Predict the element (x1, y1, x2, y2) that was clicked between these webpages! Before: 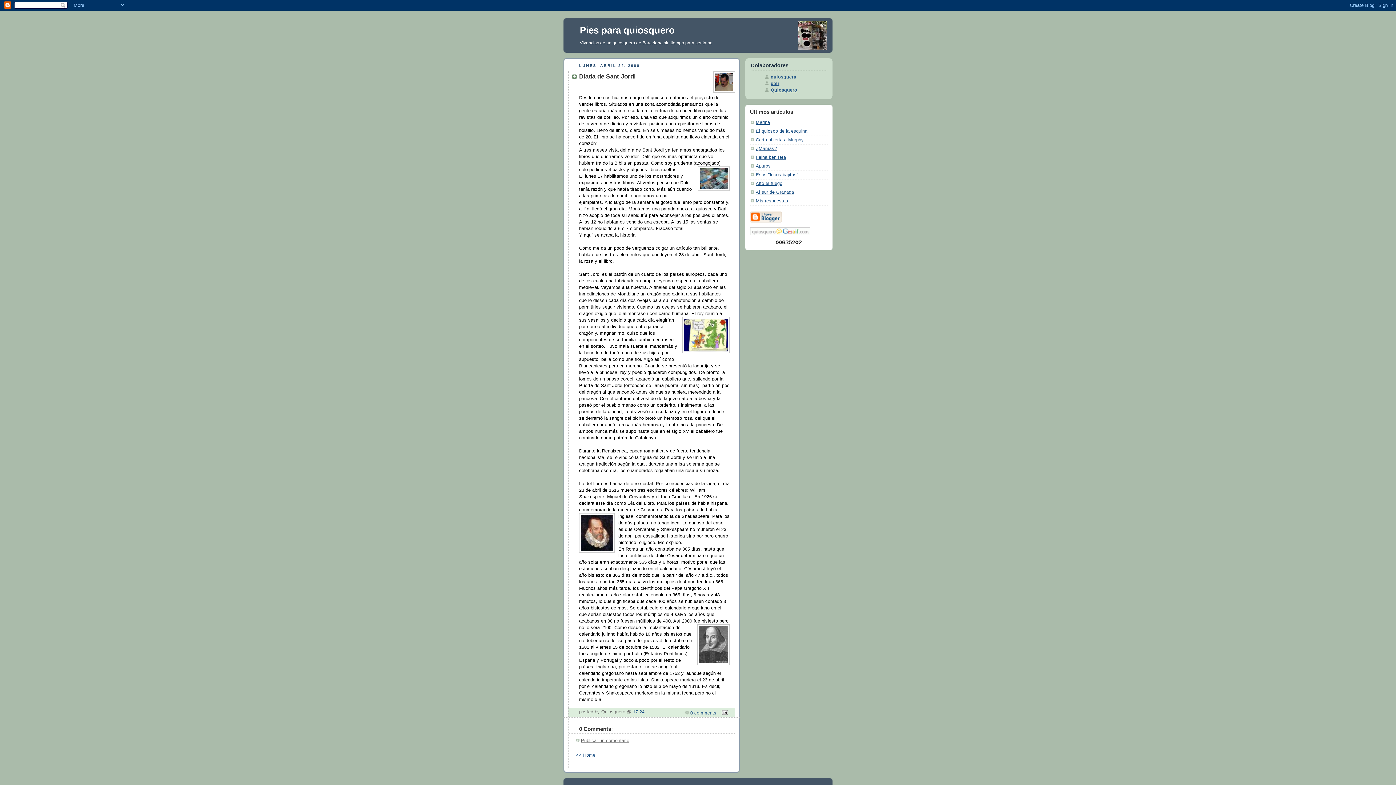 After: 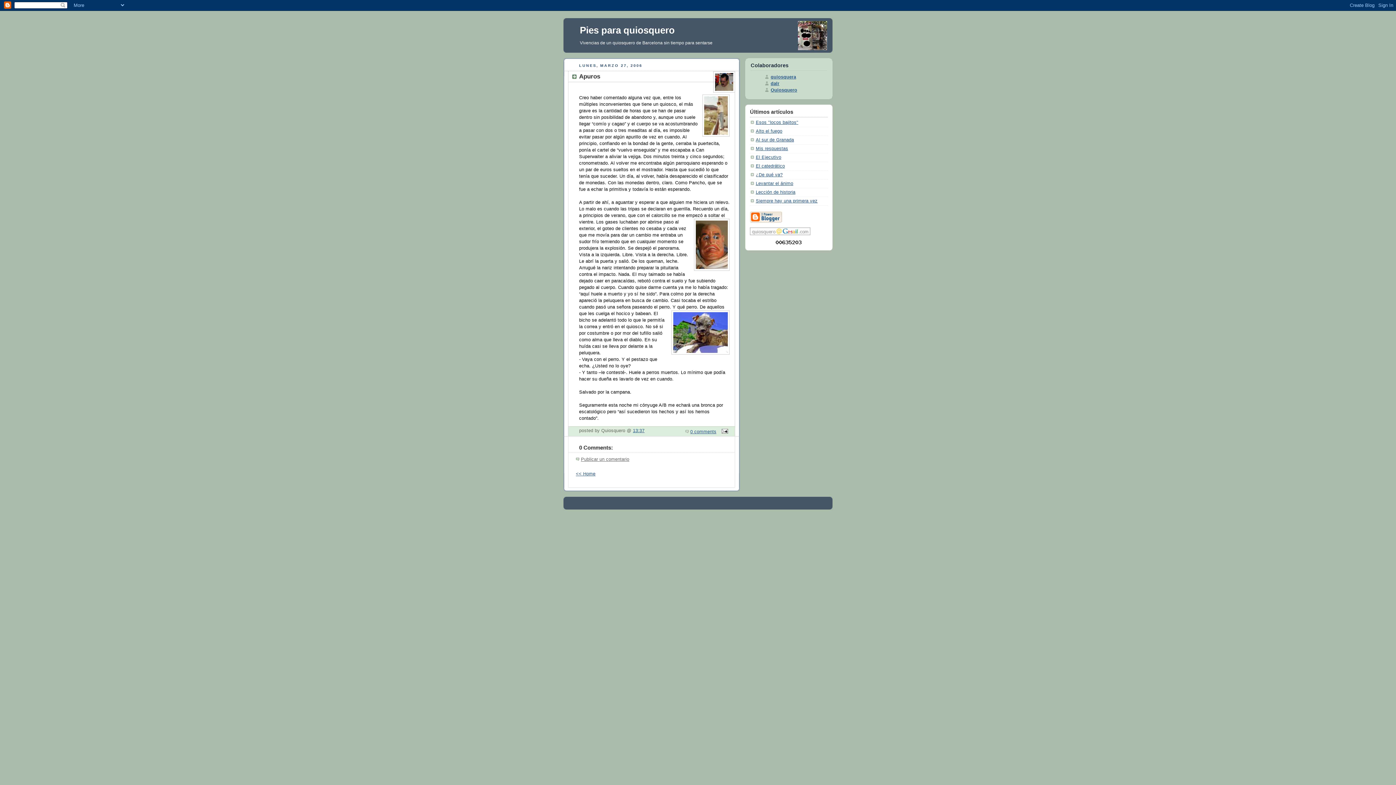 Action: bbox: (756, 163, 770, 168) label: Apuros